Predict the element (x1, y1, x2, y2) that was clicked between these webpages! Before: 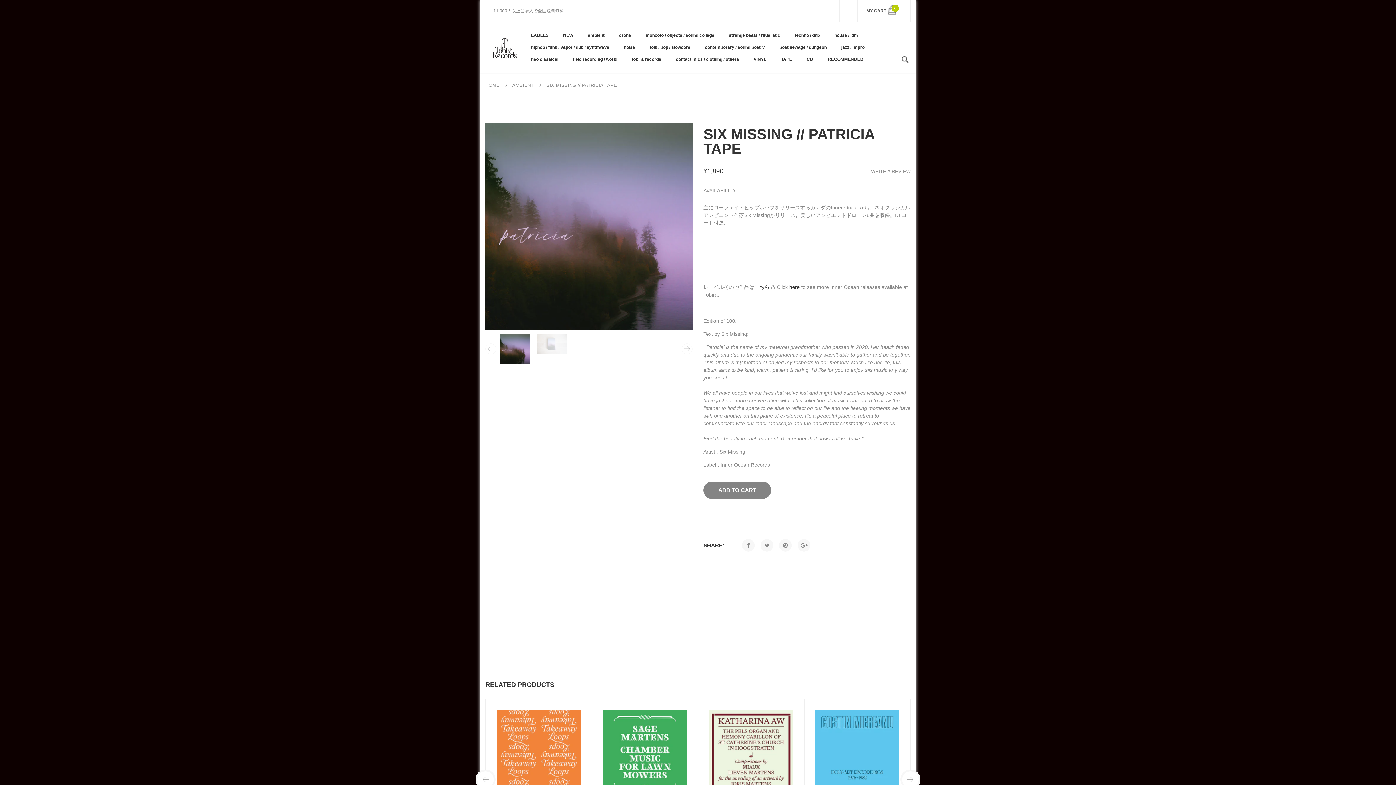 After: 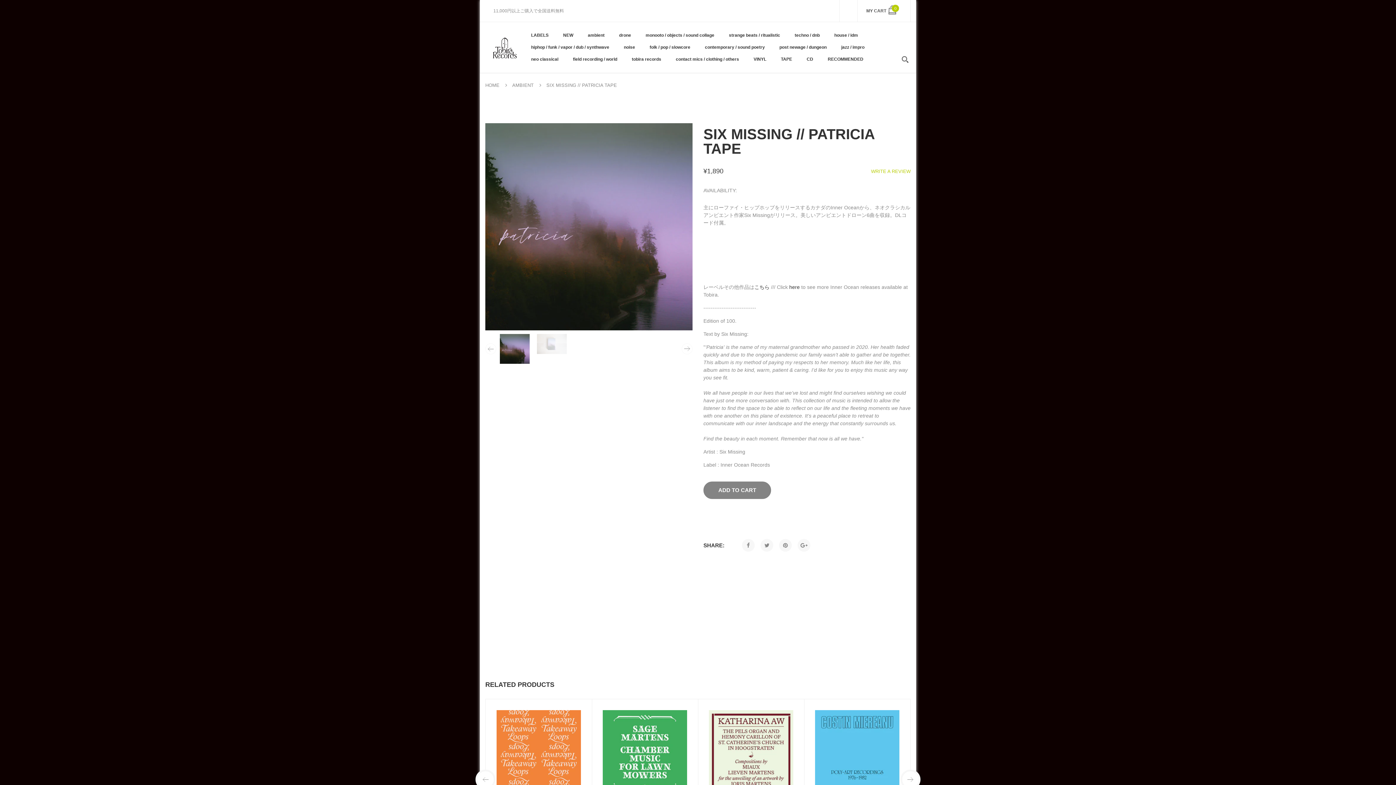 Action: bbox: (871, 168, 910, 175) label: WRITE A REVIEW